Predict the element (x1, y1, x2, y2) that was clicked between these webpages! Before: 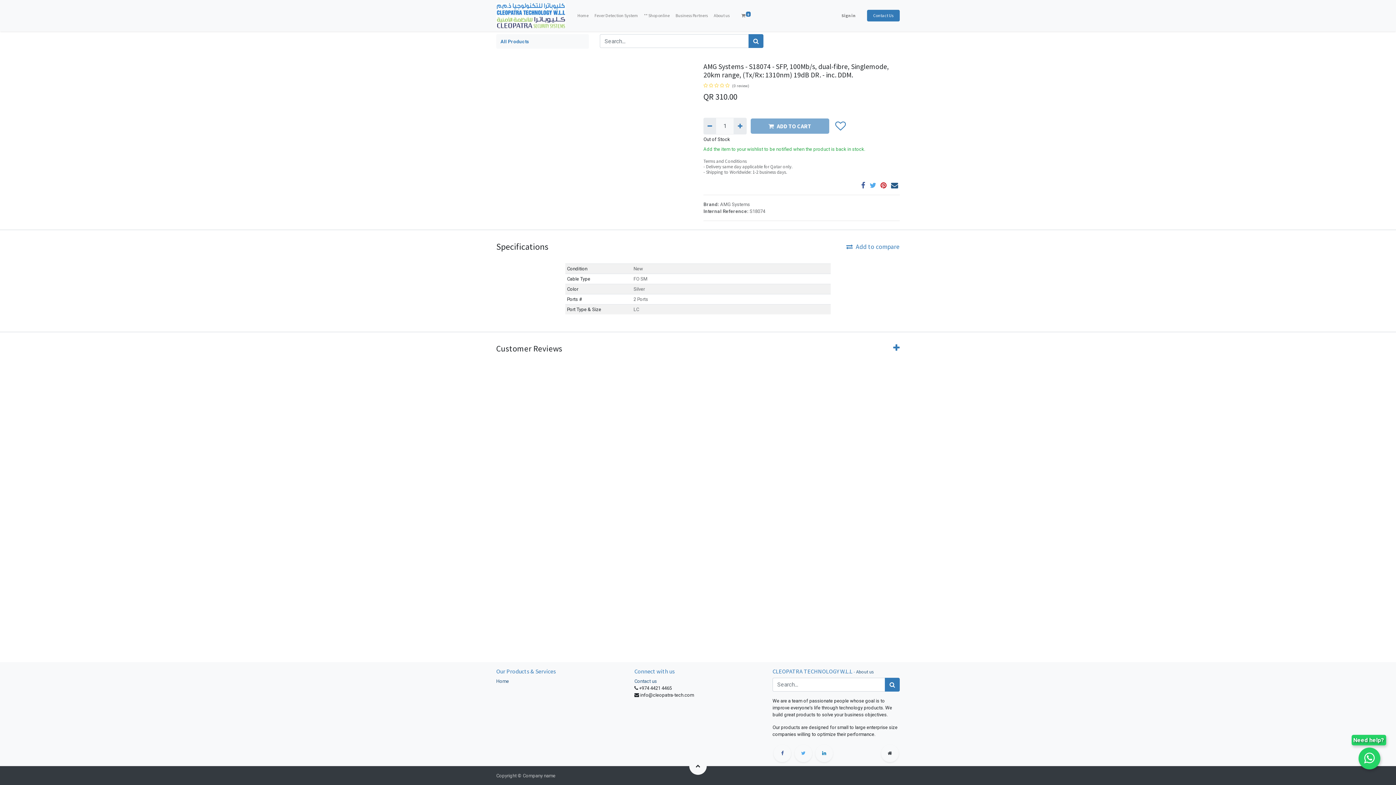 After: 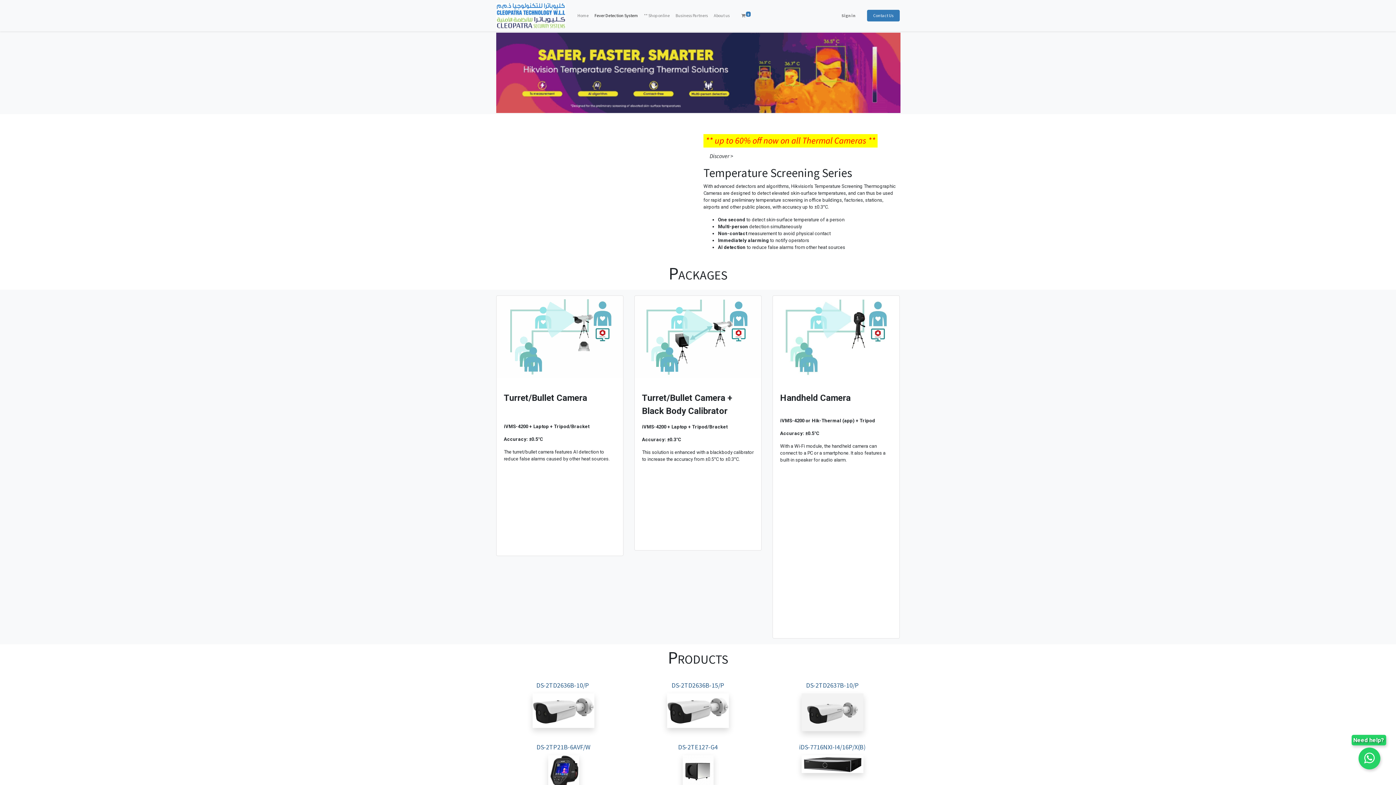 Action: label: Fever Detection System bbox: (591, 9, 641, 21)